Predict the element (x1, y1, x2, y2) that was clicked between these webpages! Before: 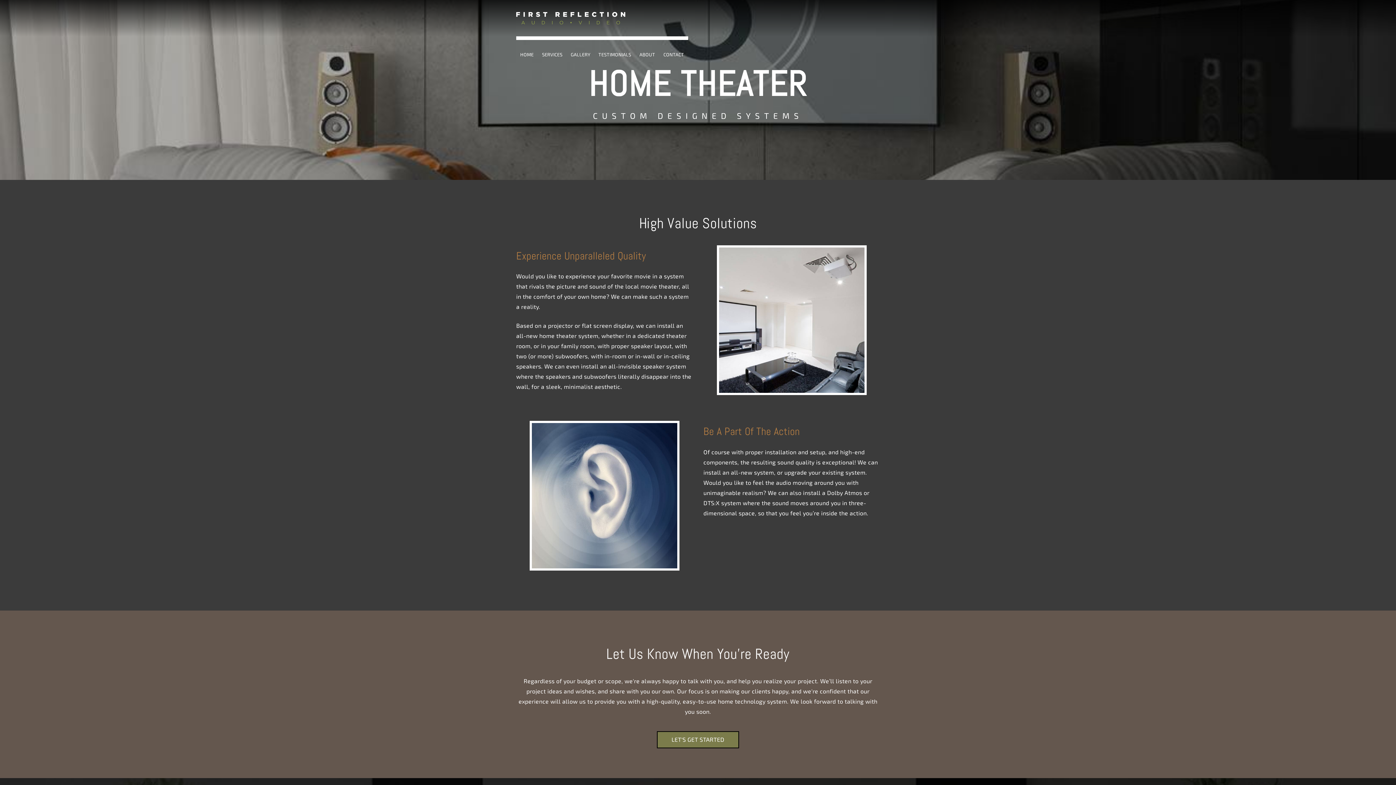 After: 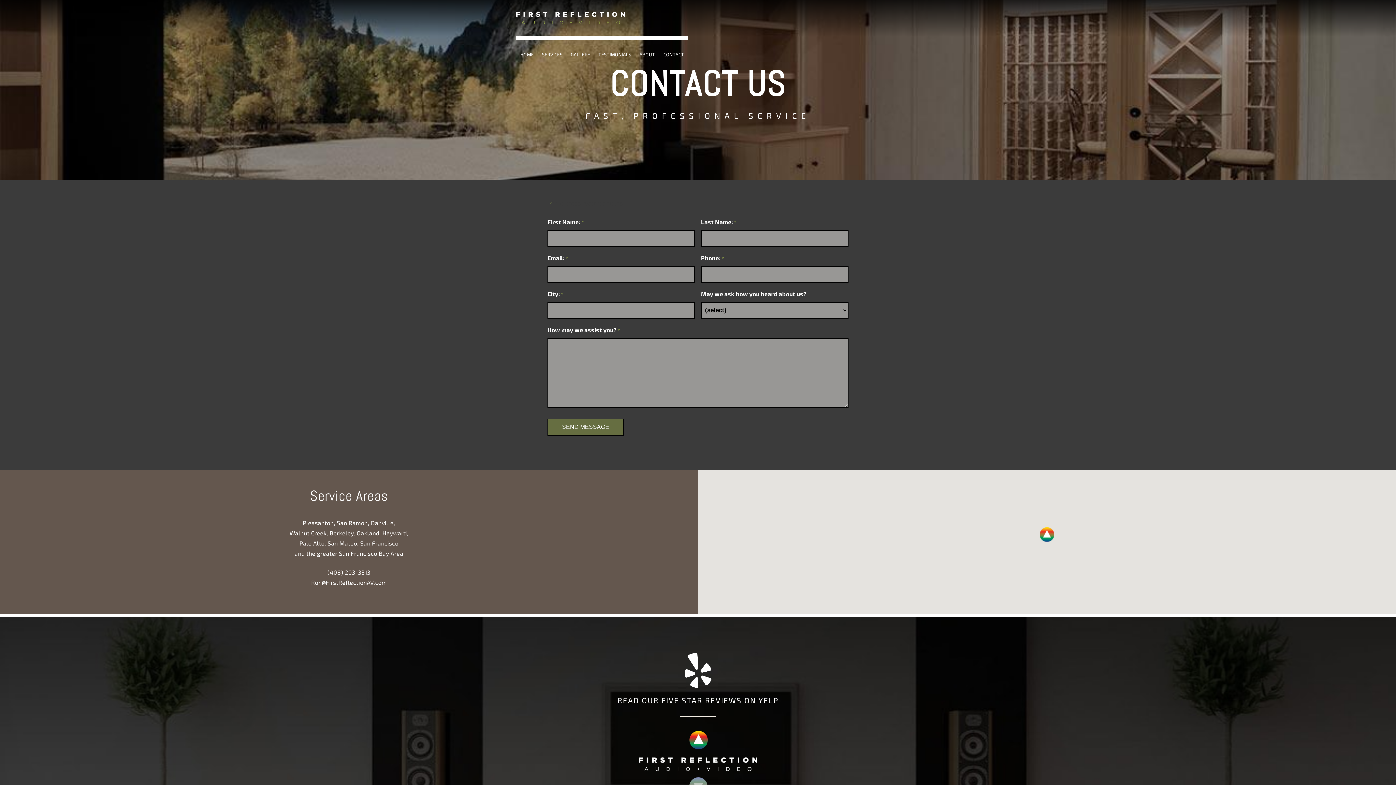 Action: label: CONTACT bbox: (659, 36, 688, 72)